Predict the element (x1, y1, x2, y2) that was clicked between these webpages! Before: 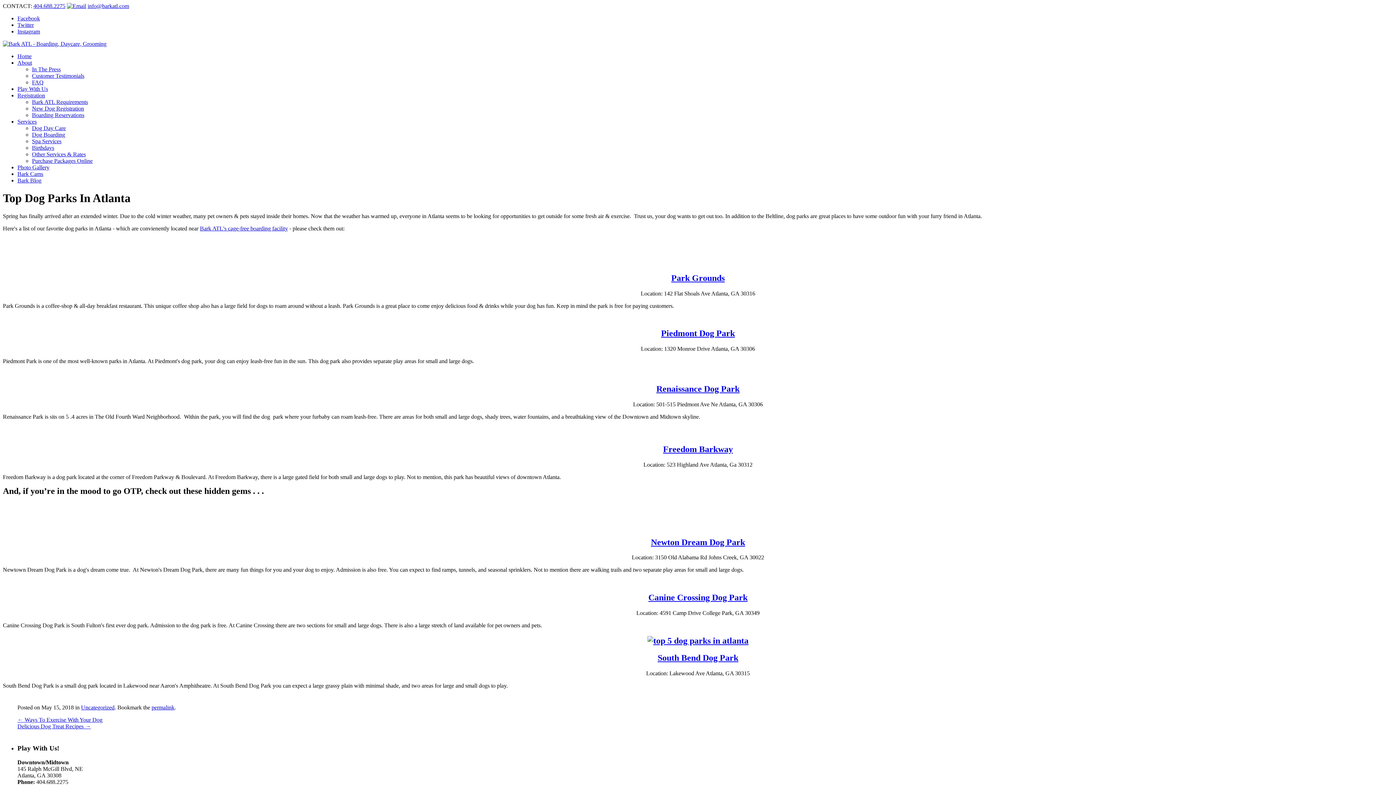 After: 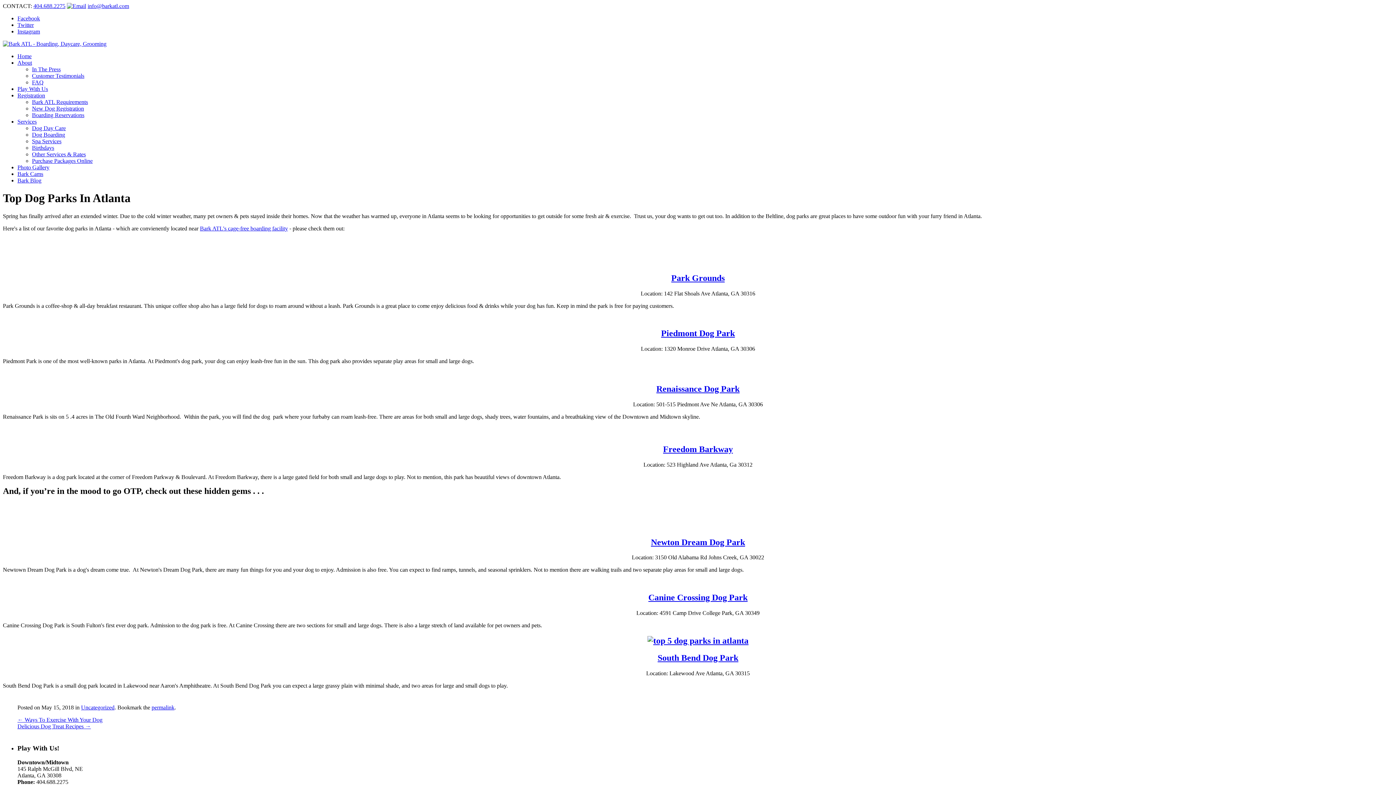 Action: label: About bbox: (17, 59, 32, 65)